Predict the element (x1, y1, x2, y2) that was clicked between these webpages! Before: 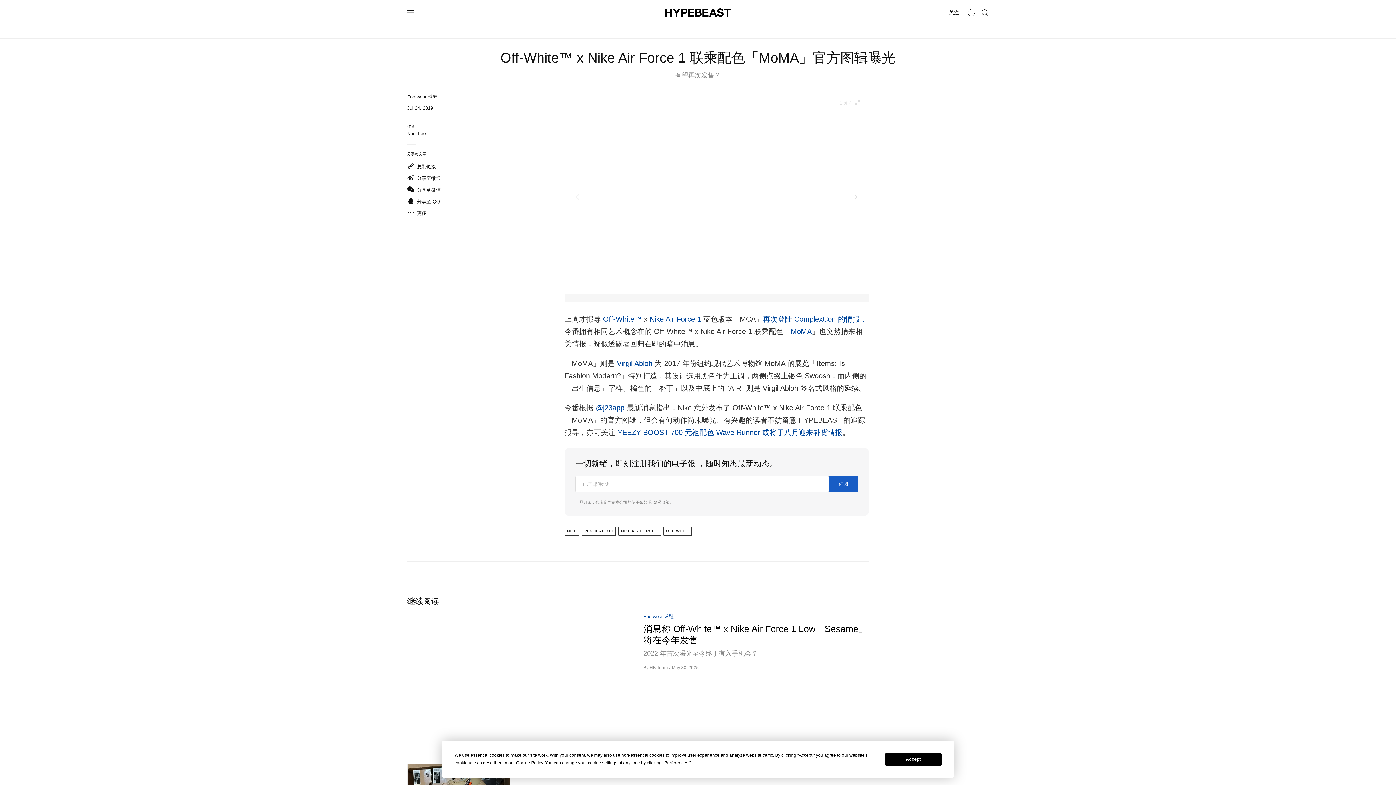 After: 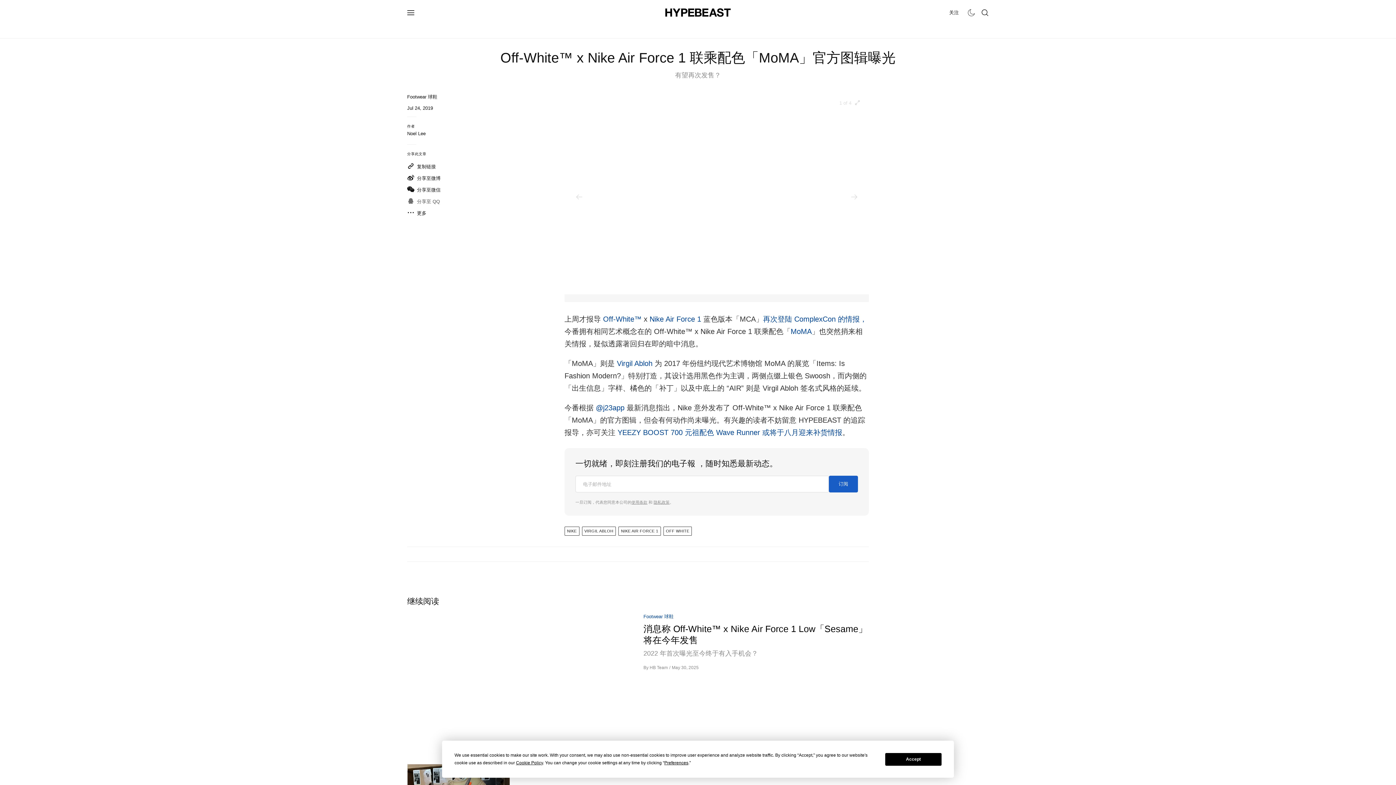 Action: label: 分享至 QQ bbox: (407, 197, 440, 205)